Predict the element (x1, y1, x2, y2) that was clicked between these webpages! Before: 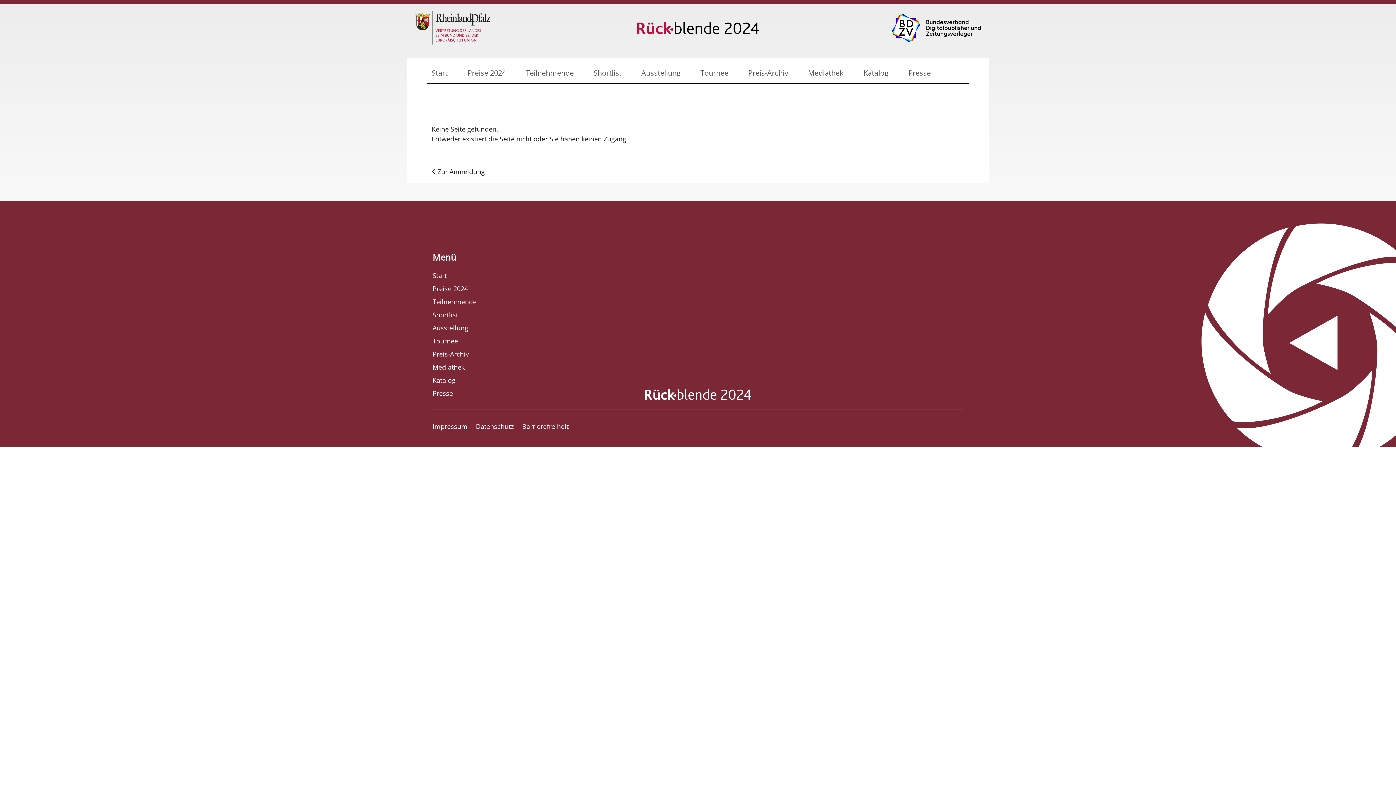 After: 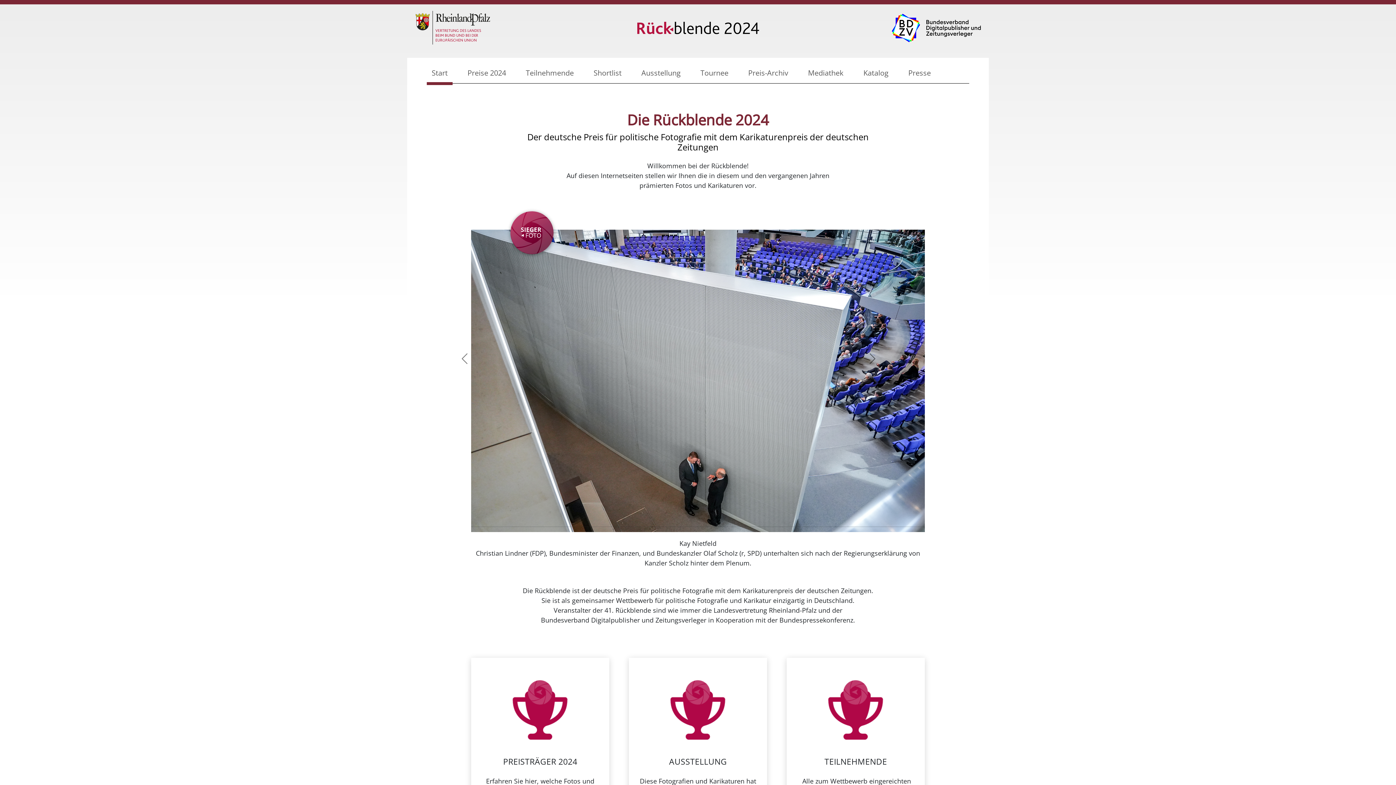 Action: bbox: (428, 64, 451, 81) label: Start